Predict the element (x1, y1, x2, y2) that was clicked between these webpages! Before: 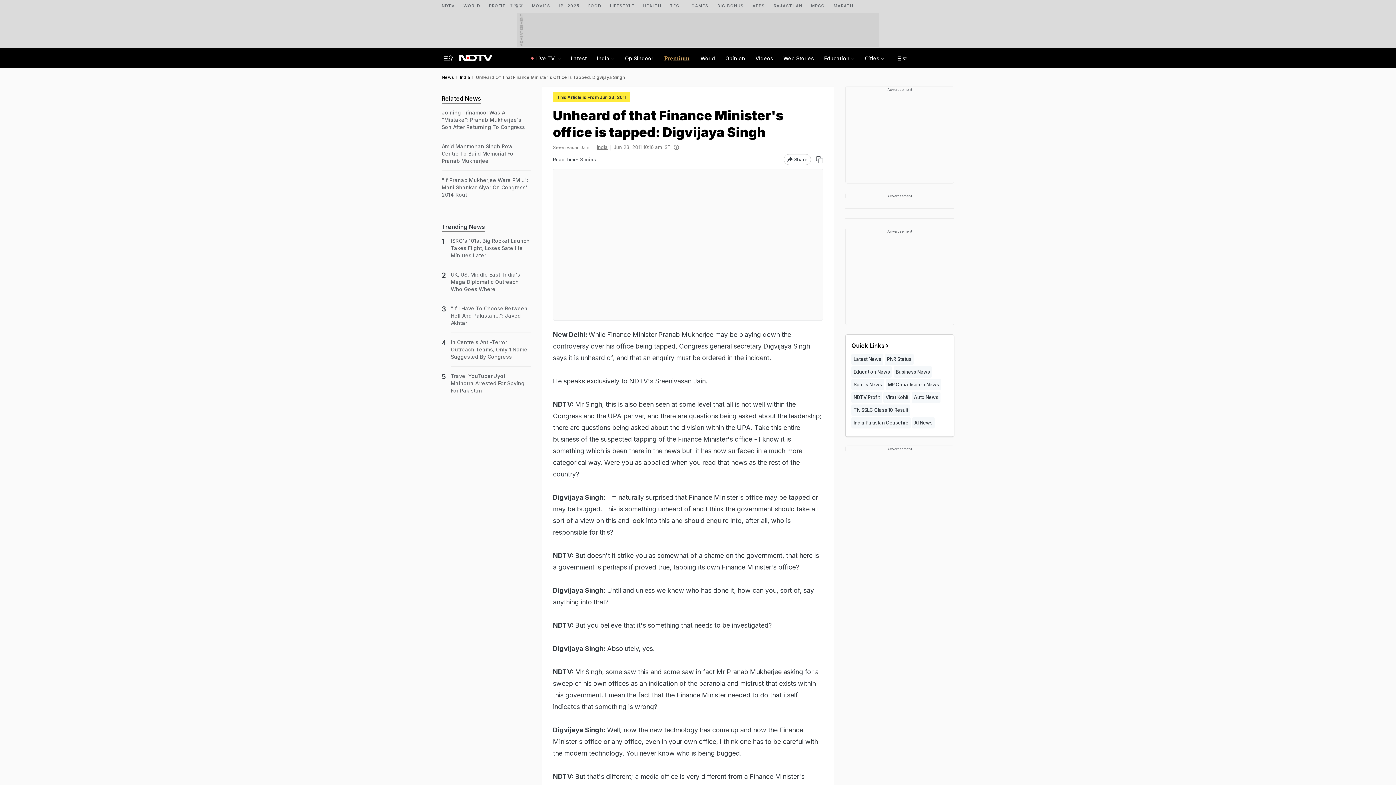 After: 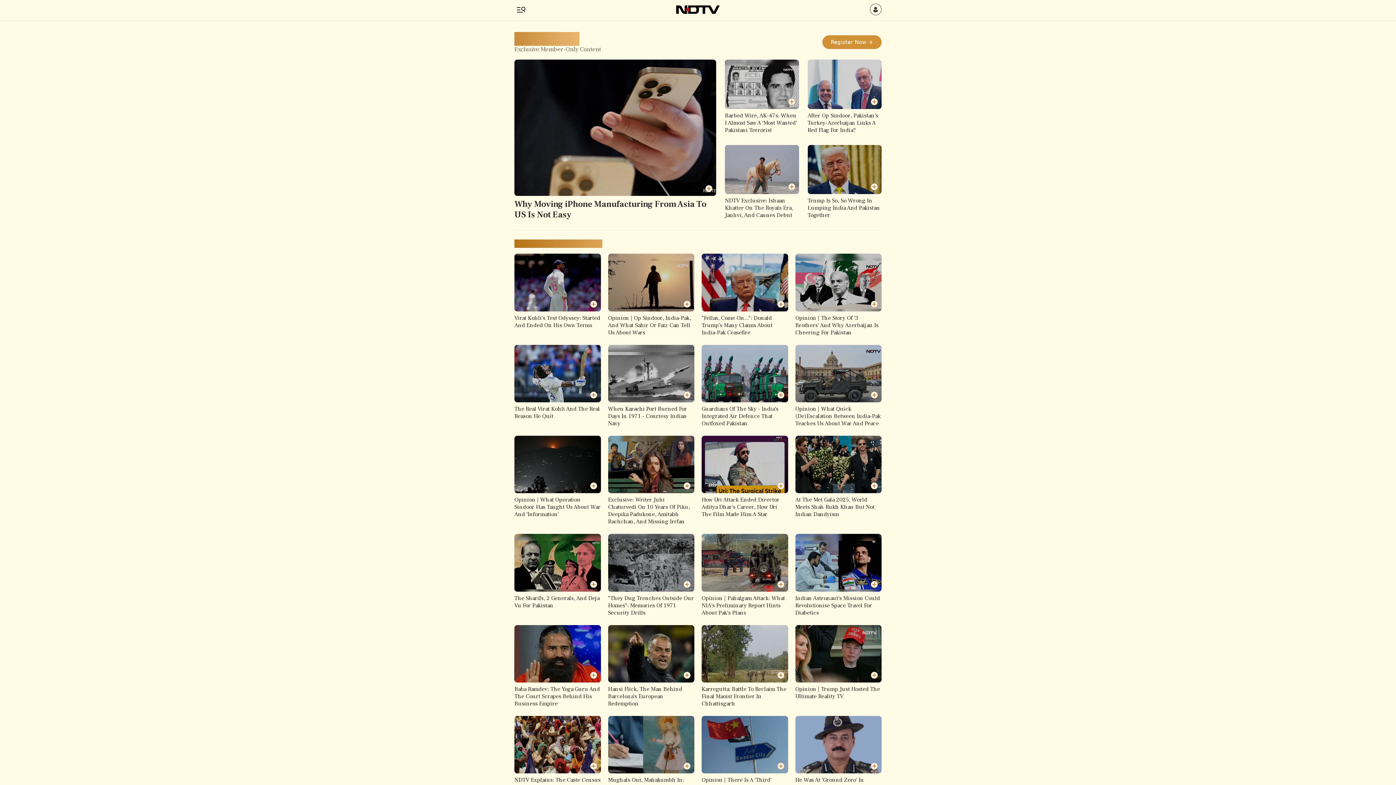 Action: bbox: (661, 48, 692, 68)